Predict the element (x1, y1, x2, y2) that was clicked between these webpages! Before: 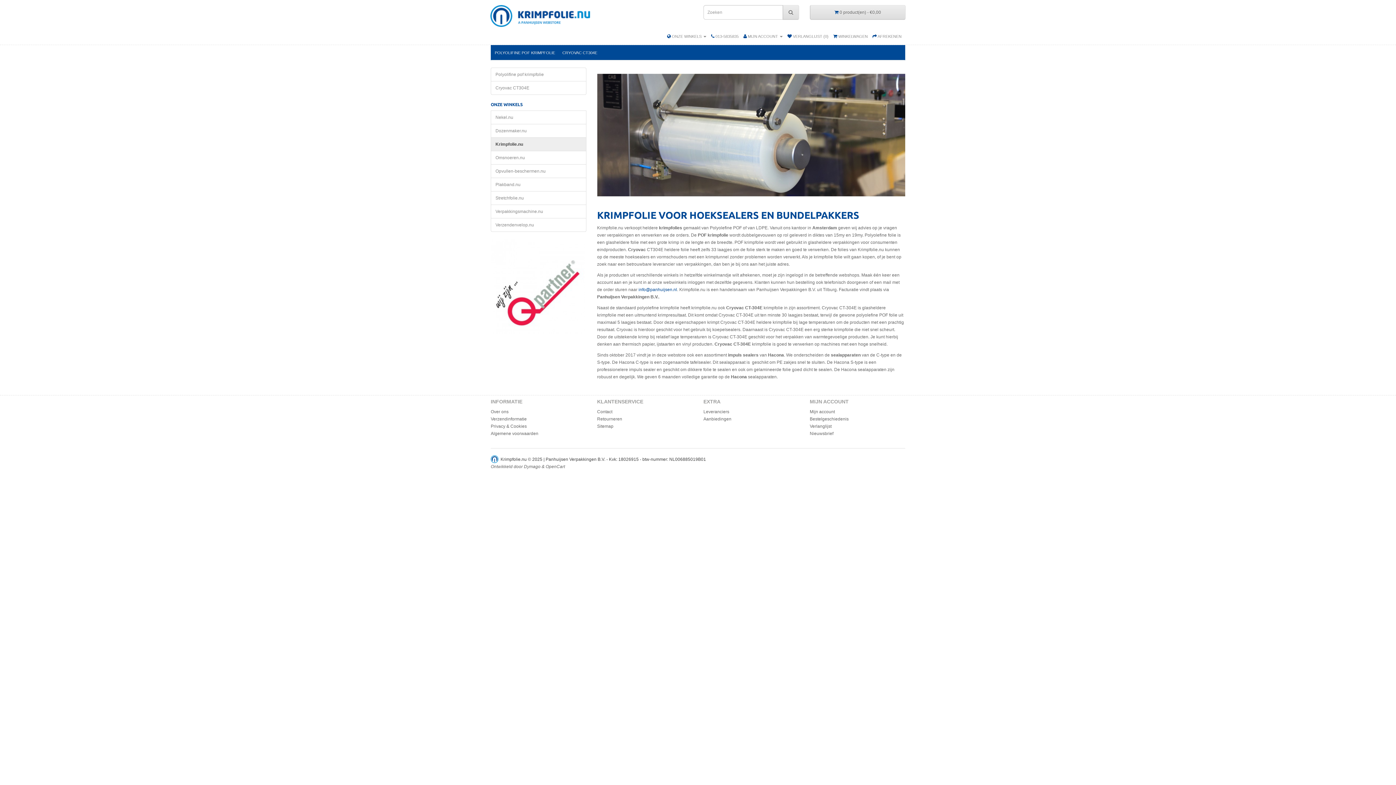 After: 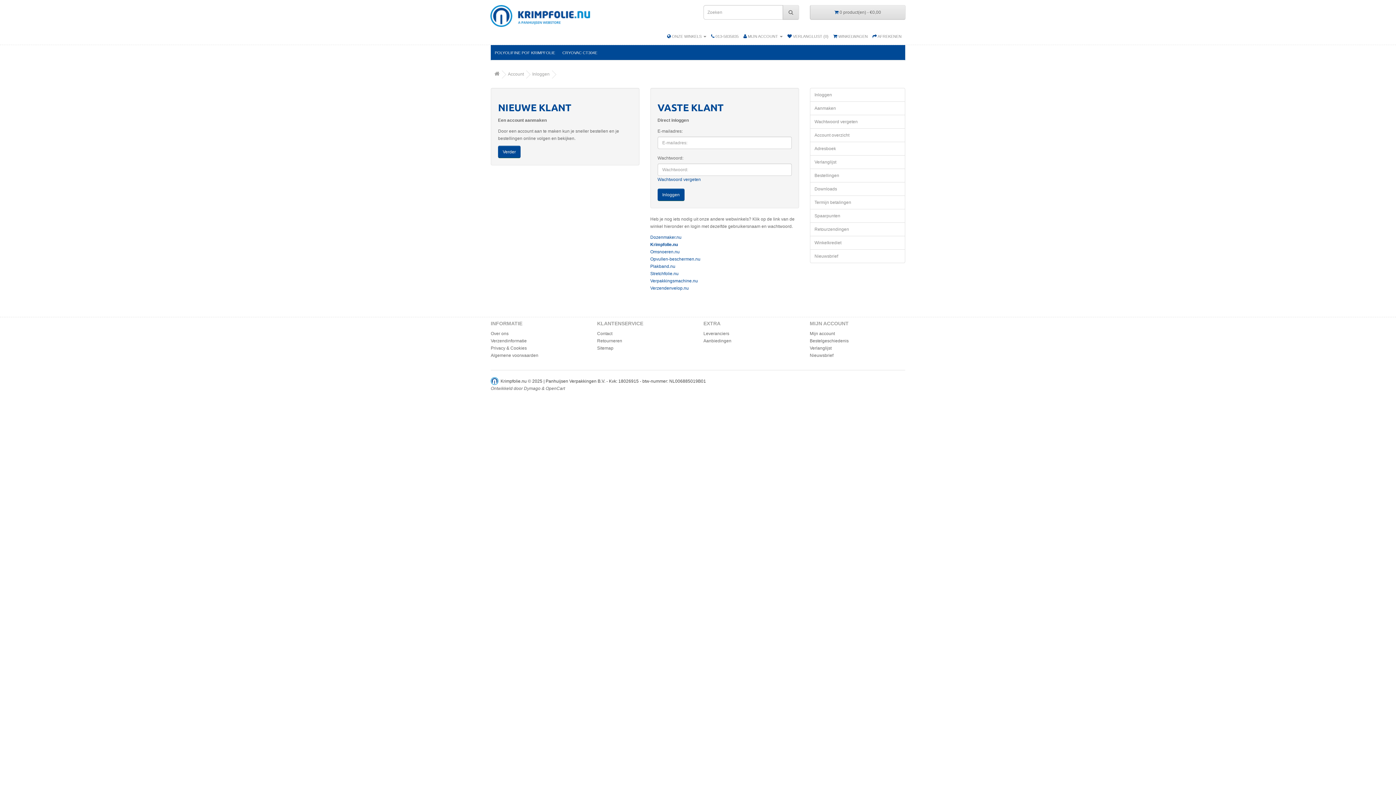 Action: label: Verlanglijst bbox: (810, 423, 831, 429)